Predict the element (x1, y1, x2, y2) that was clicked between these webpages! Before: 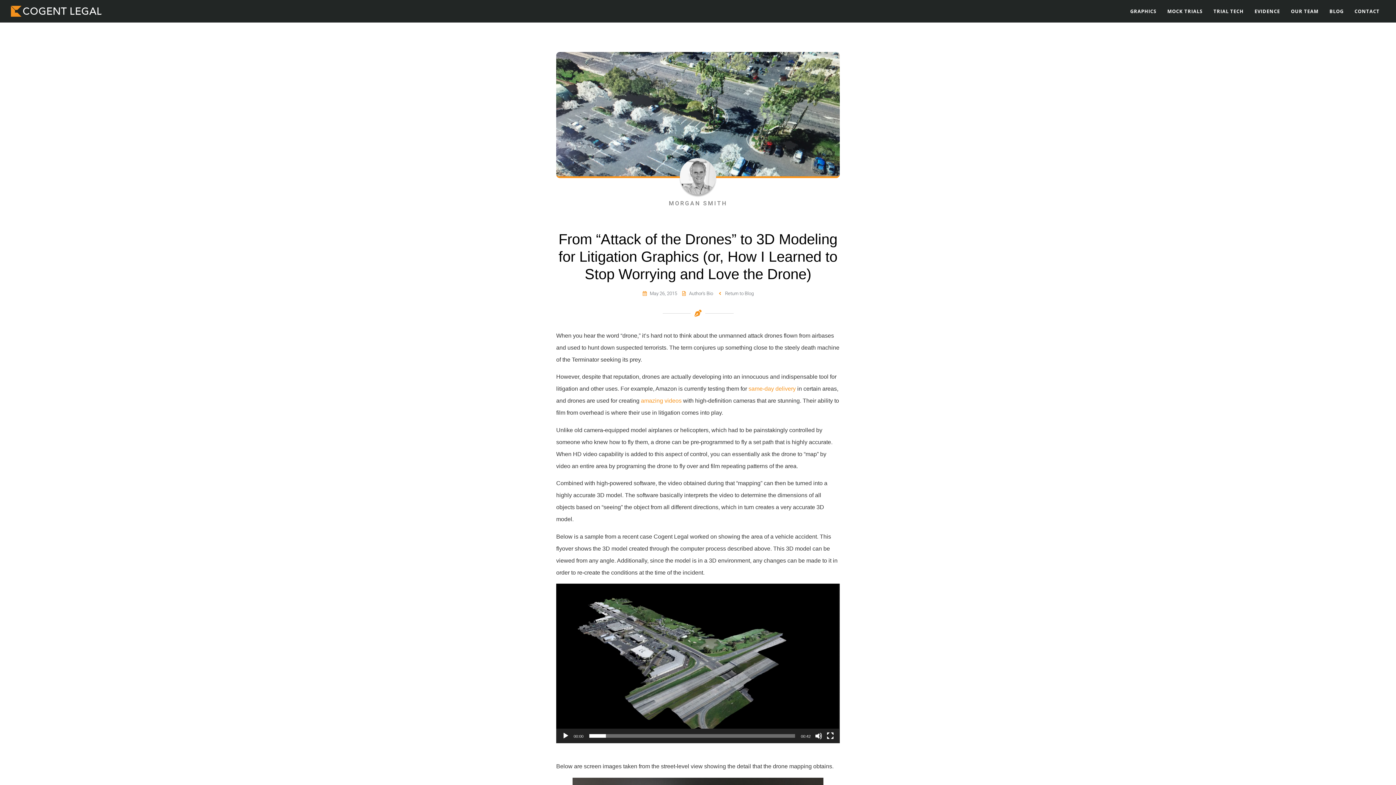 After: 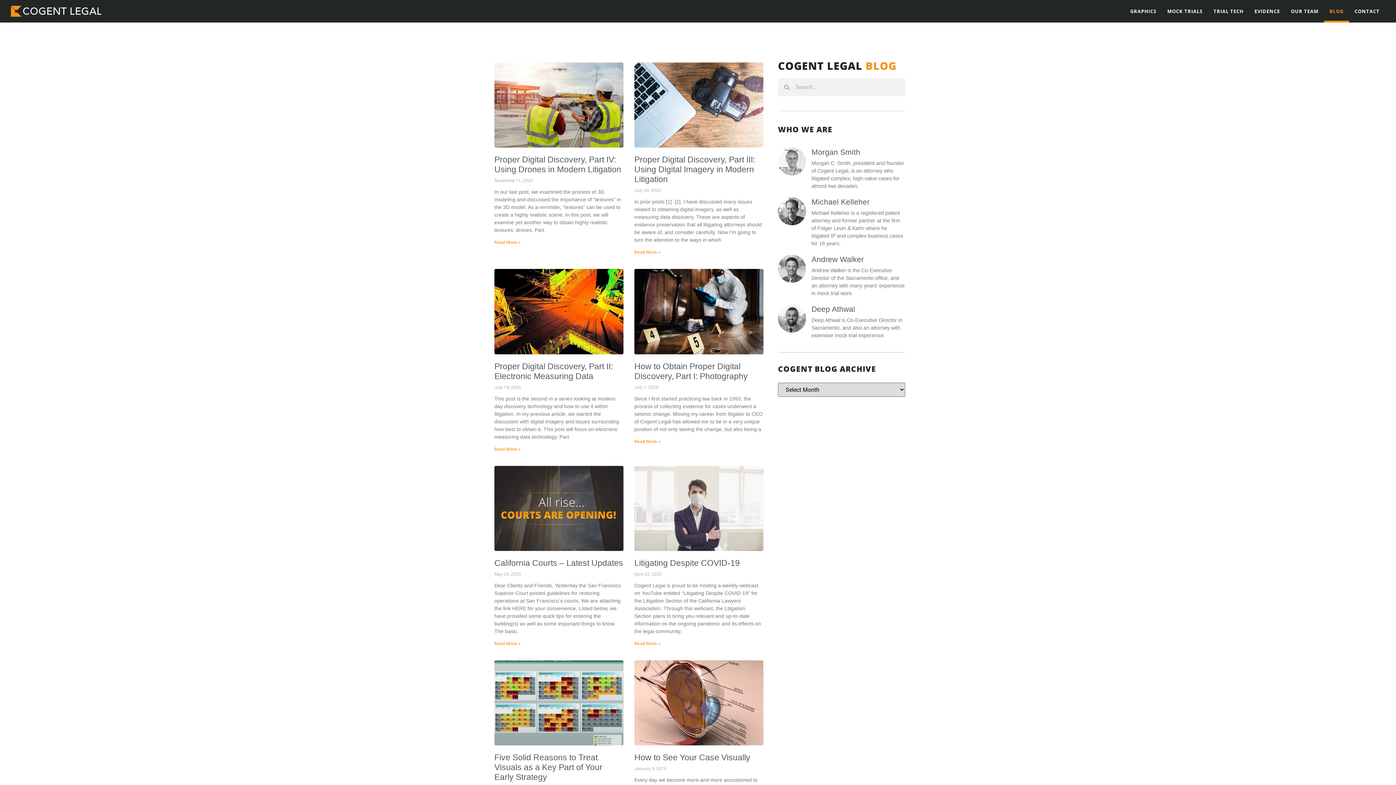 Action: label: Return to Blog bbox: (717, 290, 754, 297)